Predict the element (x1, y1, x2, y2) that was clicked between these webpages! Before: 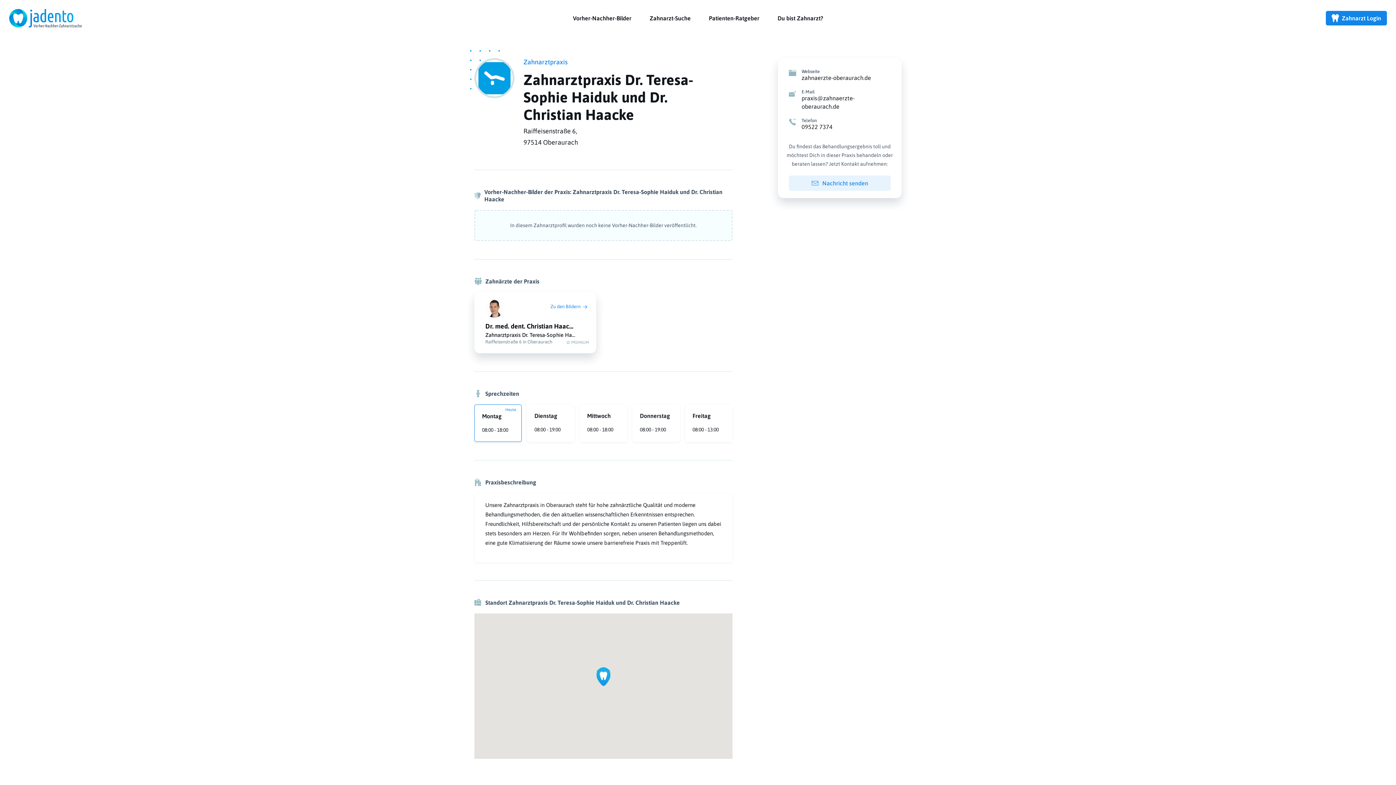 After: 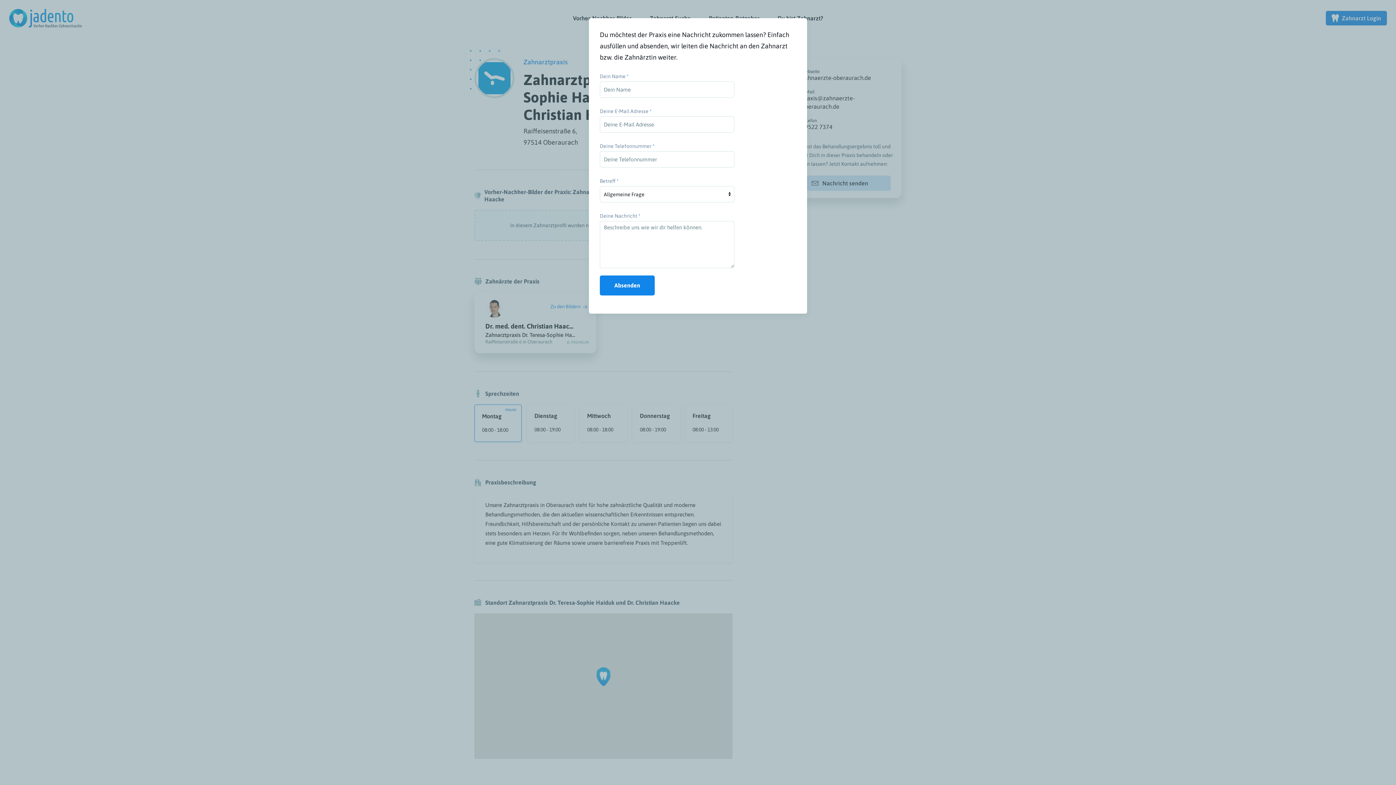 Action: bbox: (789, 175, 890, 190) label: Nachricht senden